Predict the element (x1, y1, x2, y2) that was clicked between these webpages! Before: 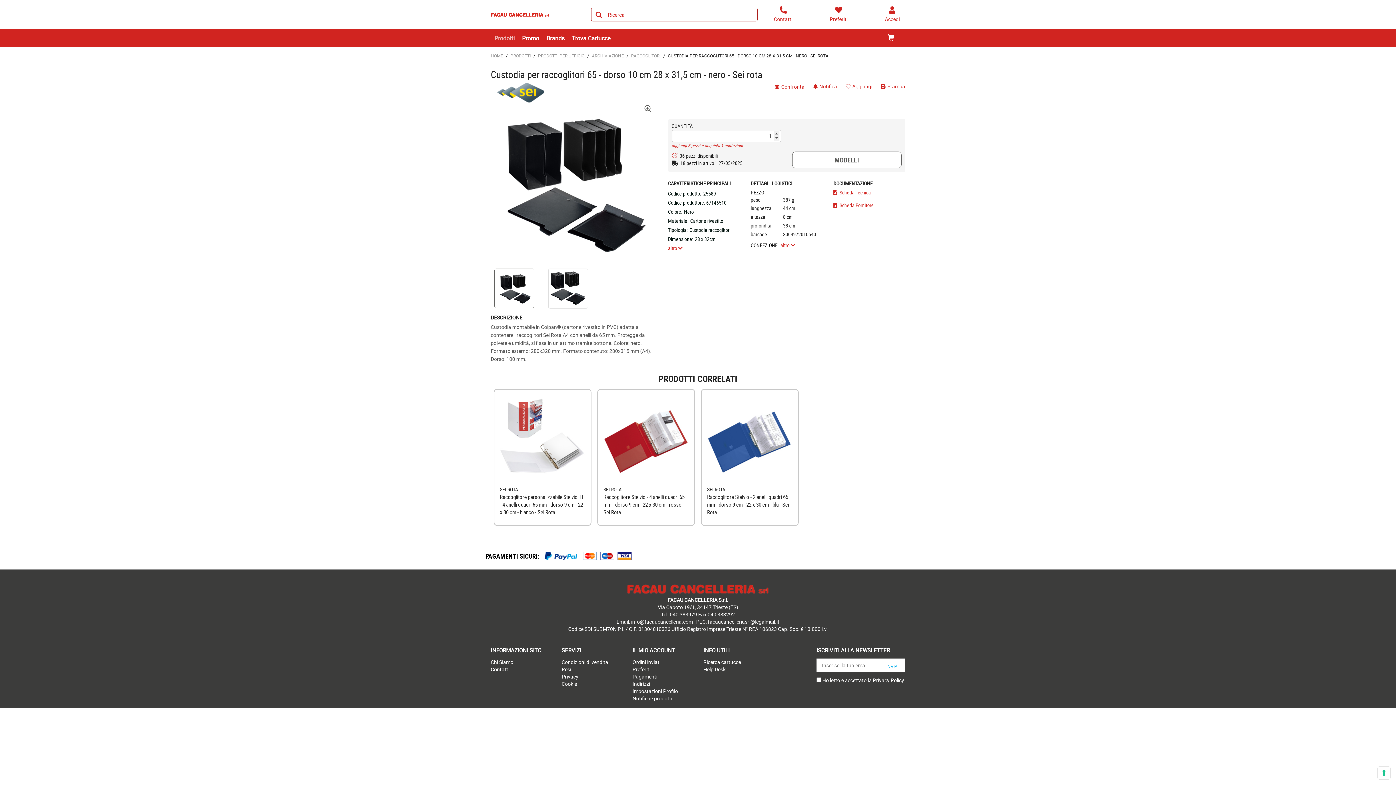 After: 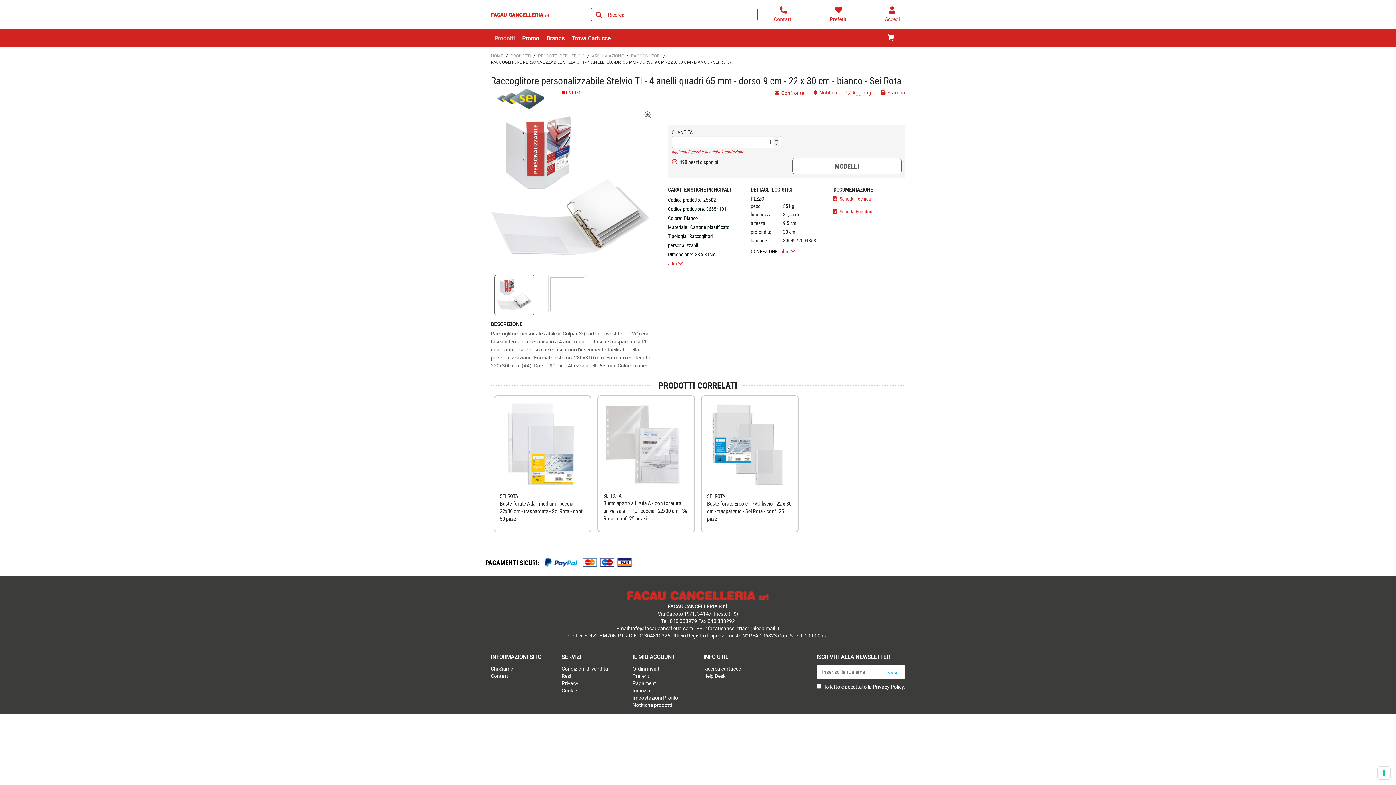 Action: bbox: (500, 493, 585, 519) label: Raccoglitore personalizzabile Stelvio TI - 4 anelli quadri 65 mm - dorso 9 cm - 22 x 30 cm - bianco - Sei Rota